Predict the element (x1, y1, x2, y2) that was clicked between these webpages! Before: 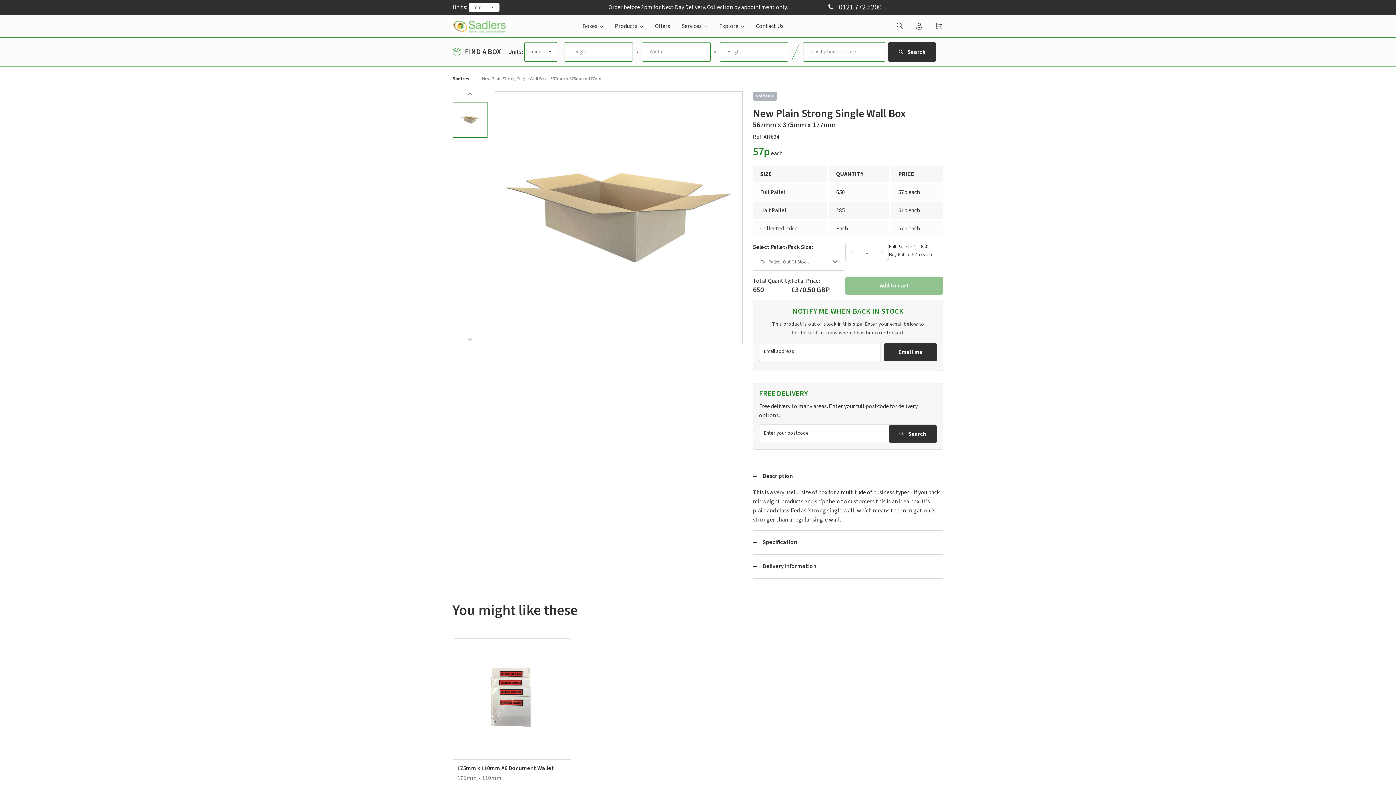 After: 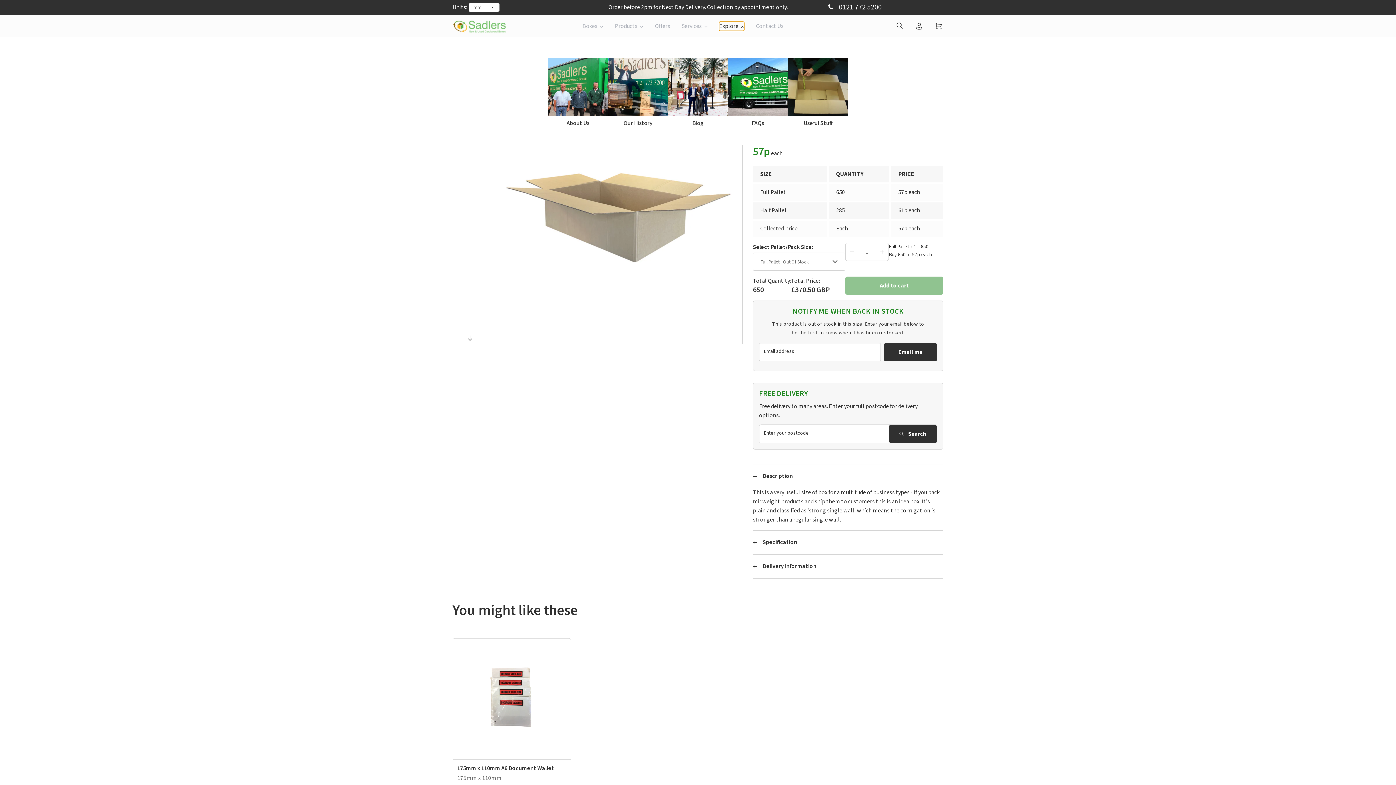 Action: bbox: (719, 21, 744, 30) label: Explore